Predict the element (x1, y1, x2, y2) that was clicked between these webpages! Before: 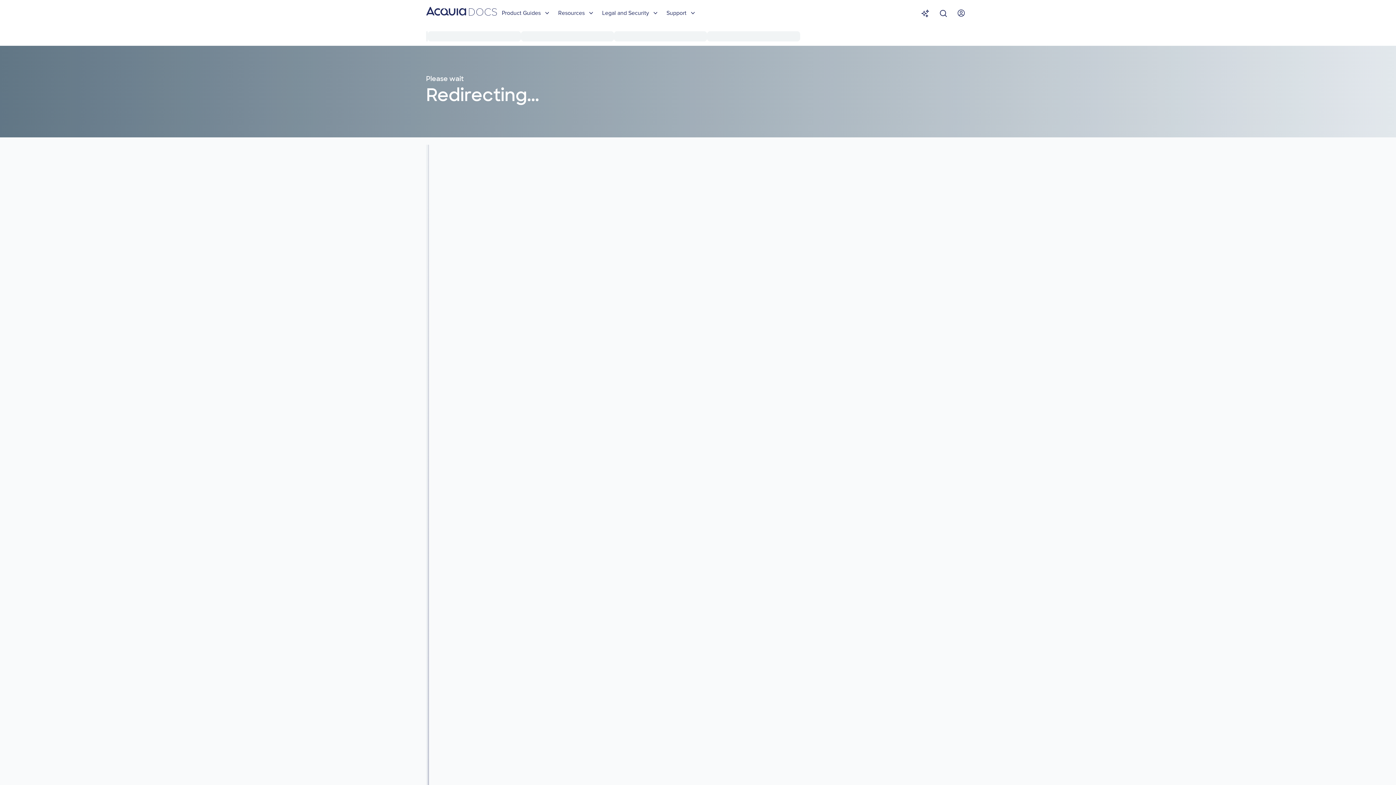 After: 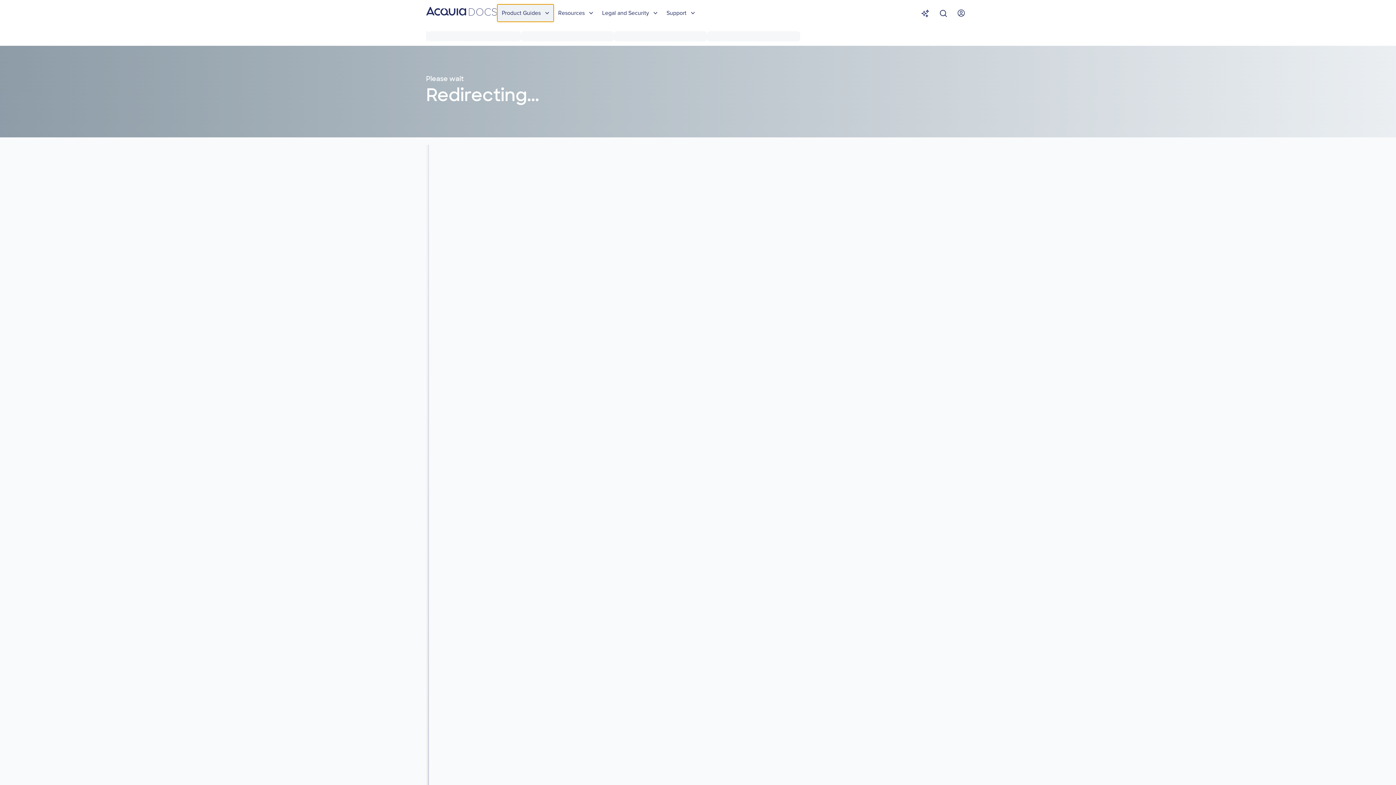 Action: bbox: (497, 4, 553, 21) label: Product Guides